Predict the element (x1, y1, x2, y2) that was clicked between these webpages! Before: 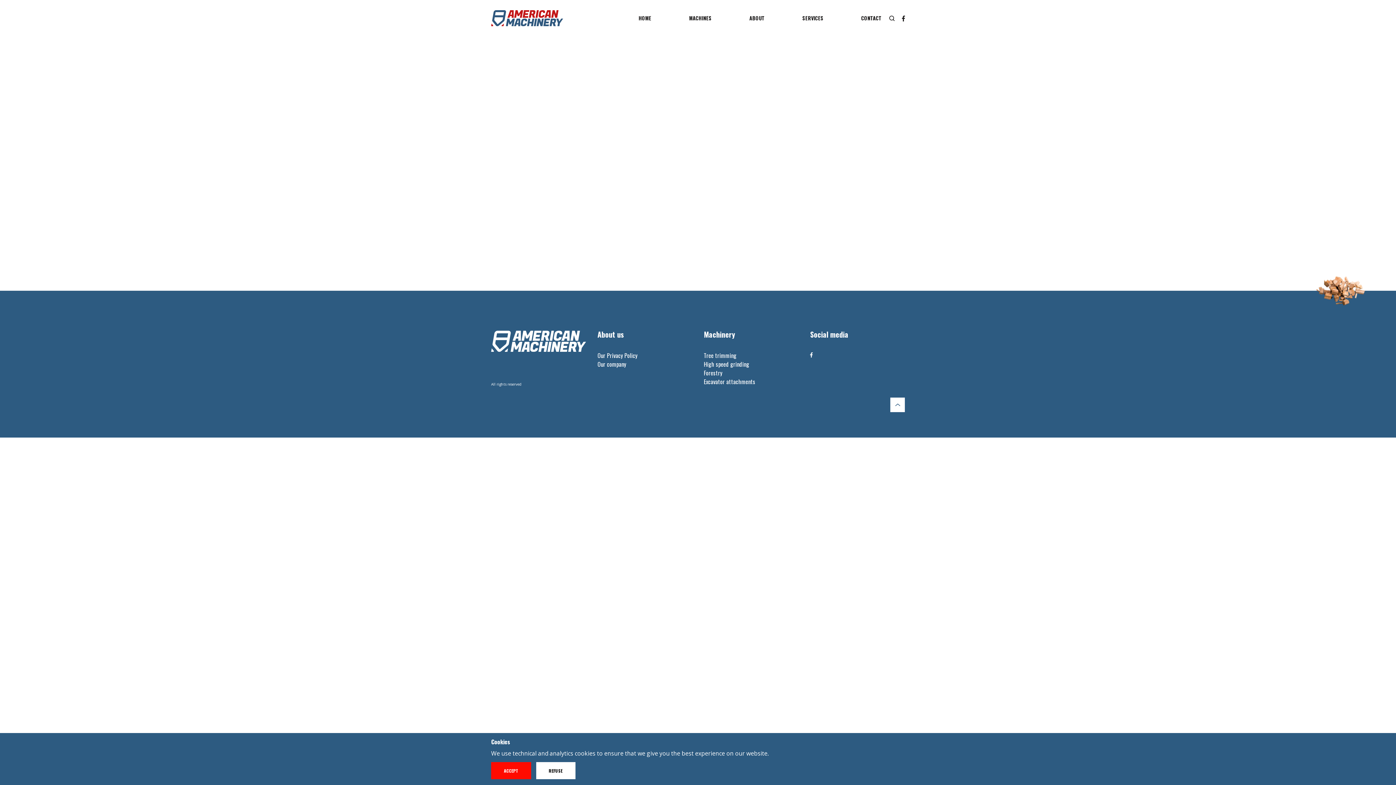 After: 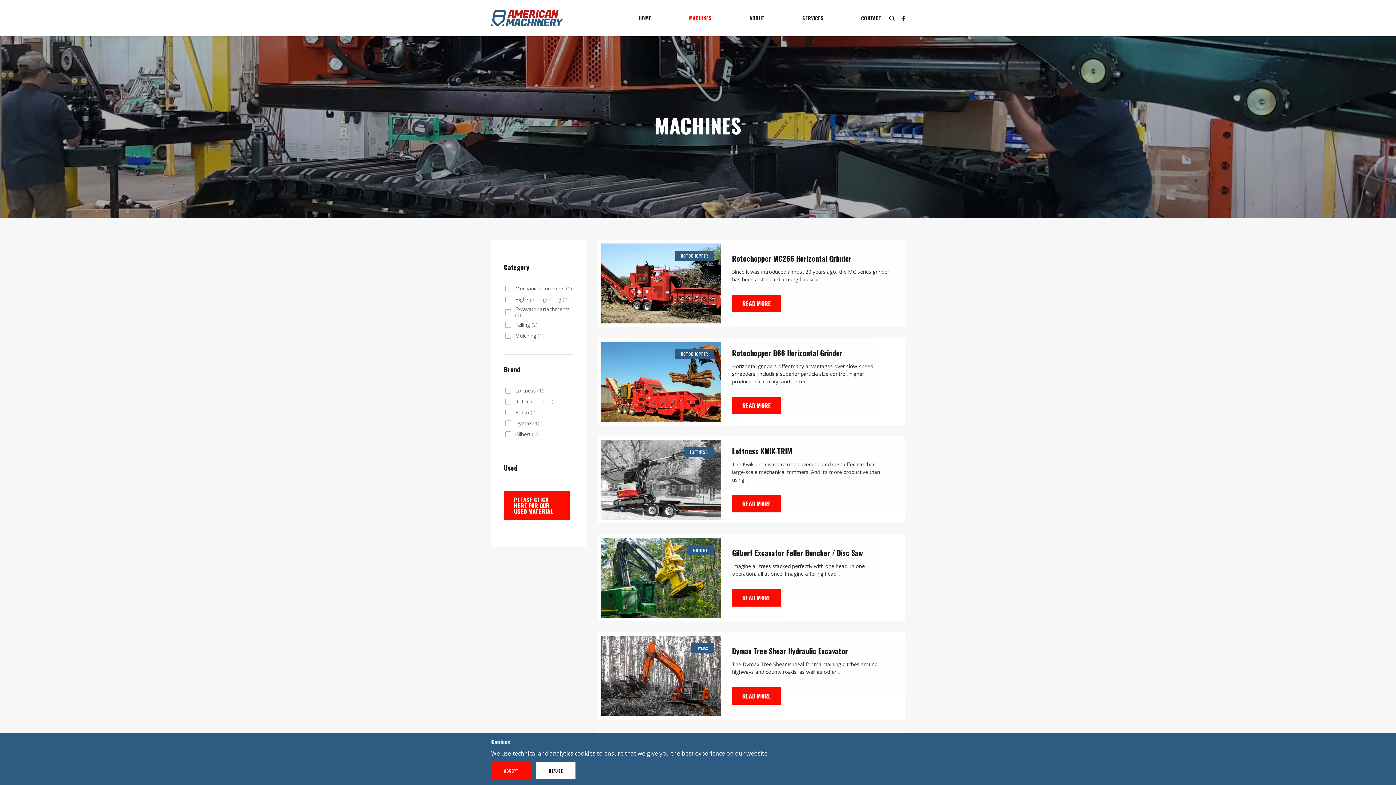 Action: label: MACHINES bbox: (689, 10, 711, 25)